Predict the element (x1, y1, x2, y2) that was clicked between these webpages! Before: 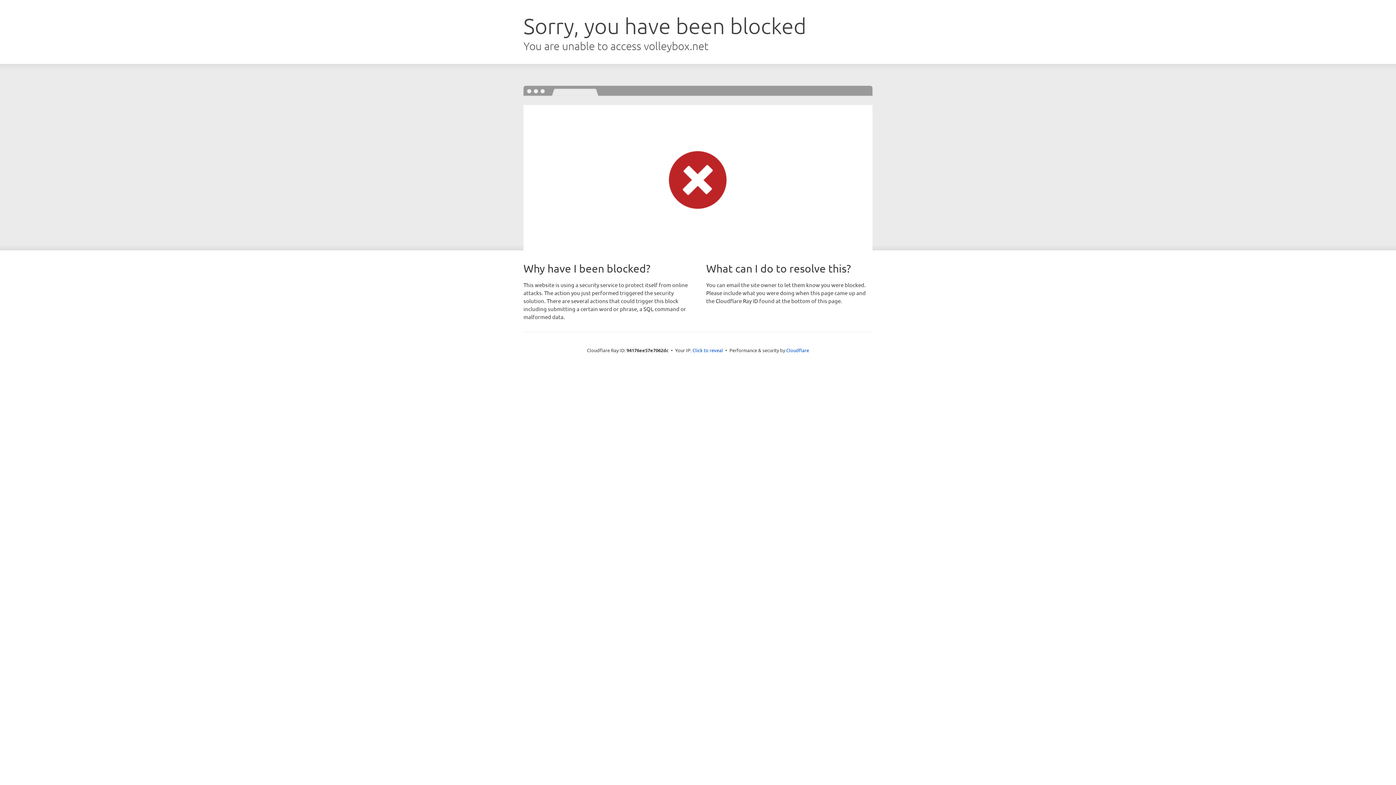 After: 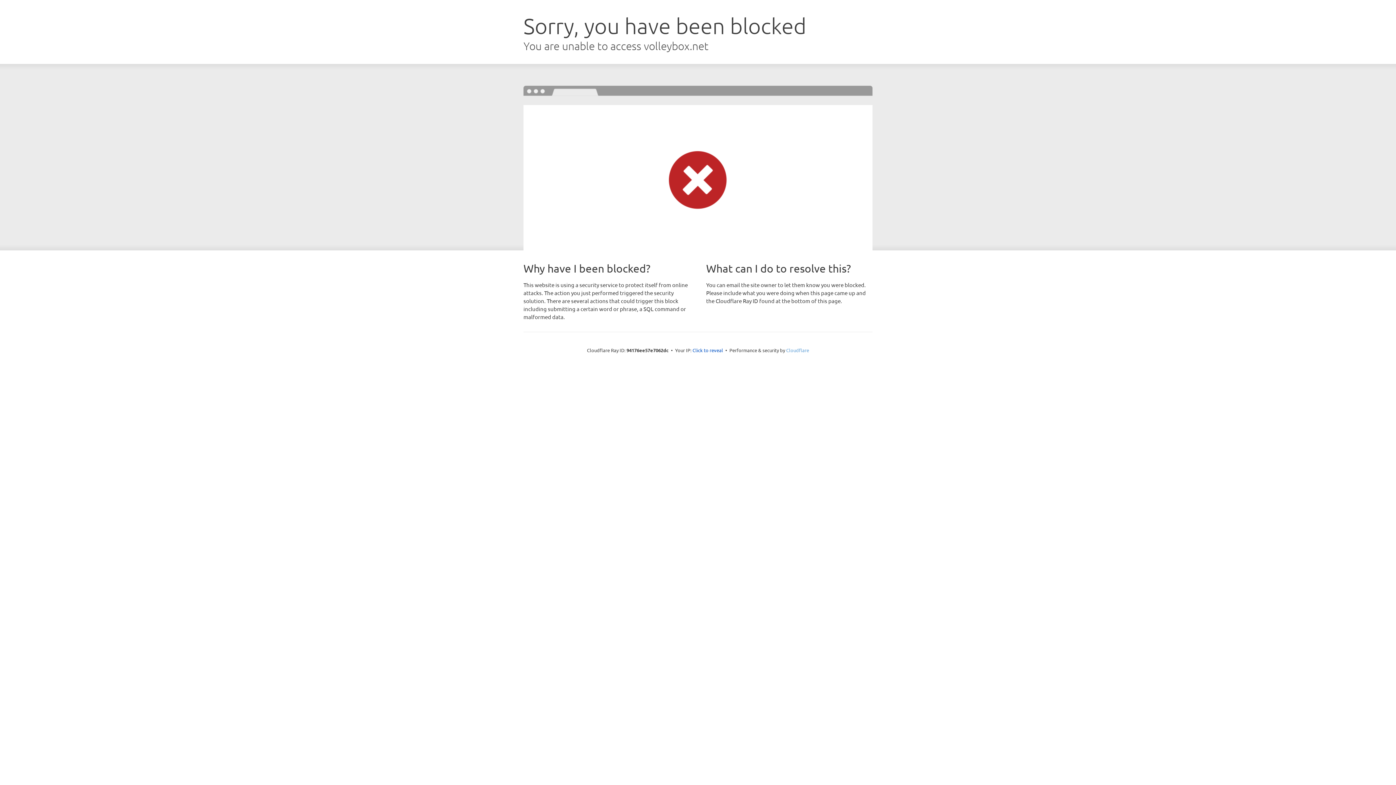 Action: label: Cloudflare bbox: (786, 347, 809, 353)